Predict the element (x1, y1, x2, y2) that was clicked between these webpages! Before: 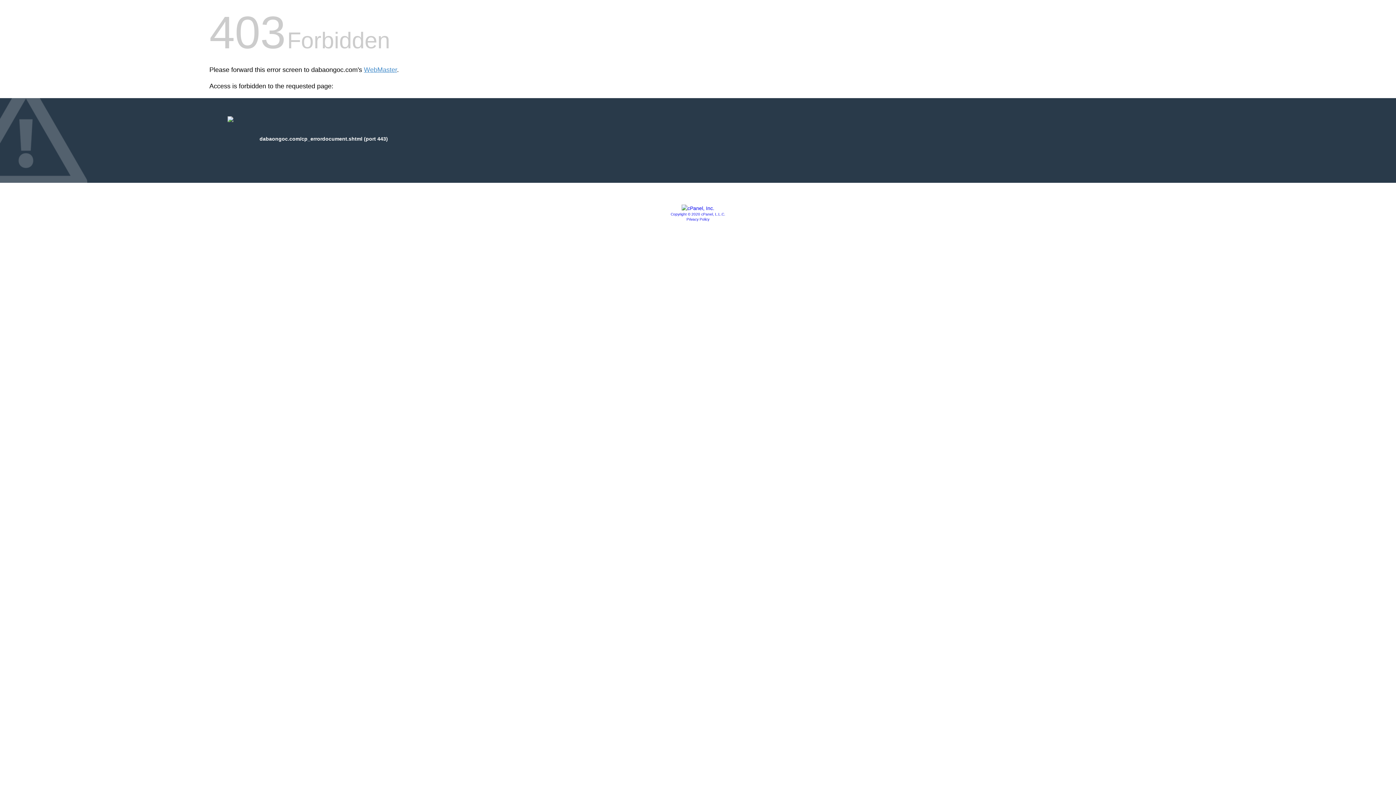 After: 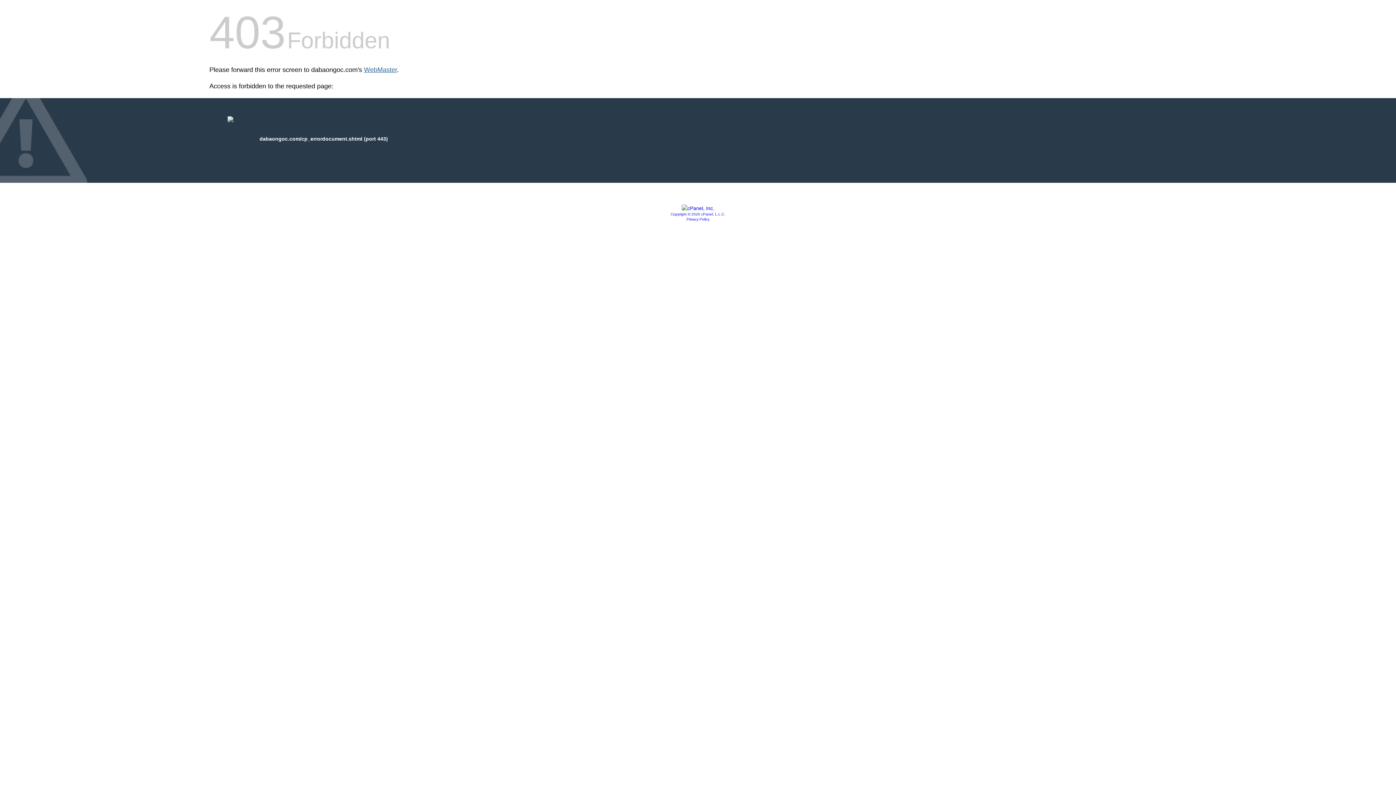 Action: label: WebMaster bbox: (364, 66, 397, 73)